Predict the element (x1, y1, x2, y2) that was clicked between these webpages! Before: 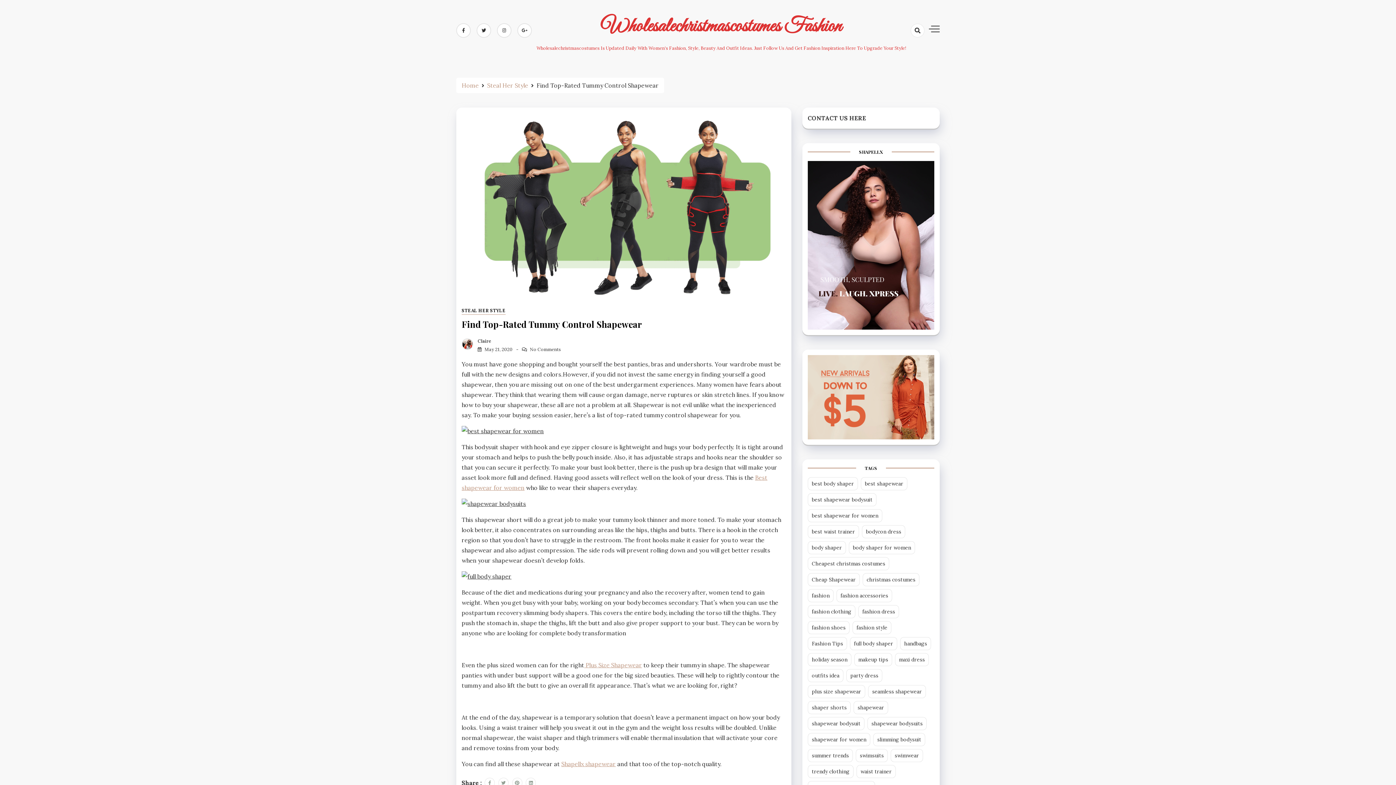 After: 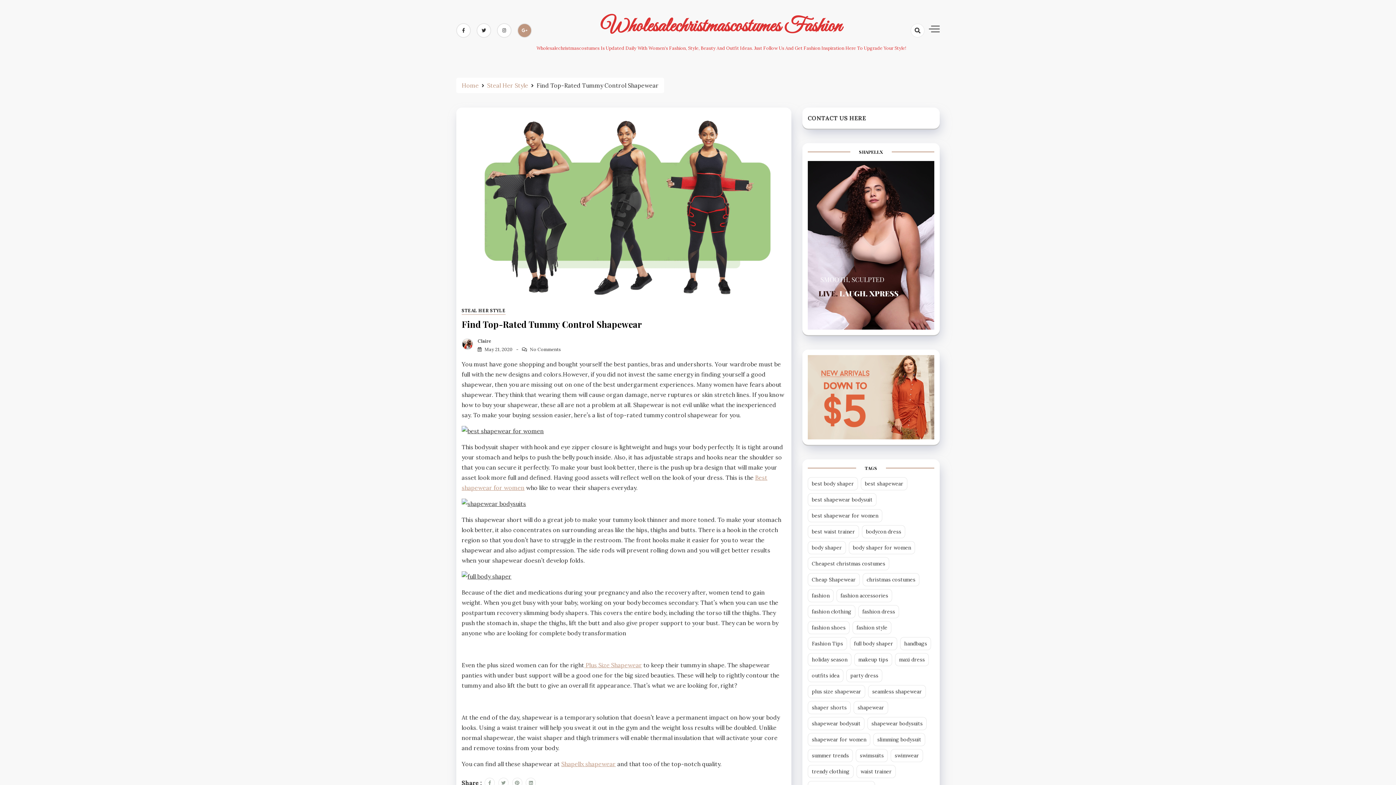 Action: bbox: (517, 23, 532, 37)